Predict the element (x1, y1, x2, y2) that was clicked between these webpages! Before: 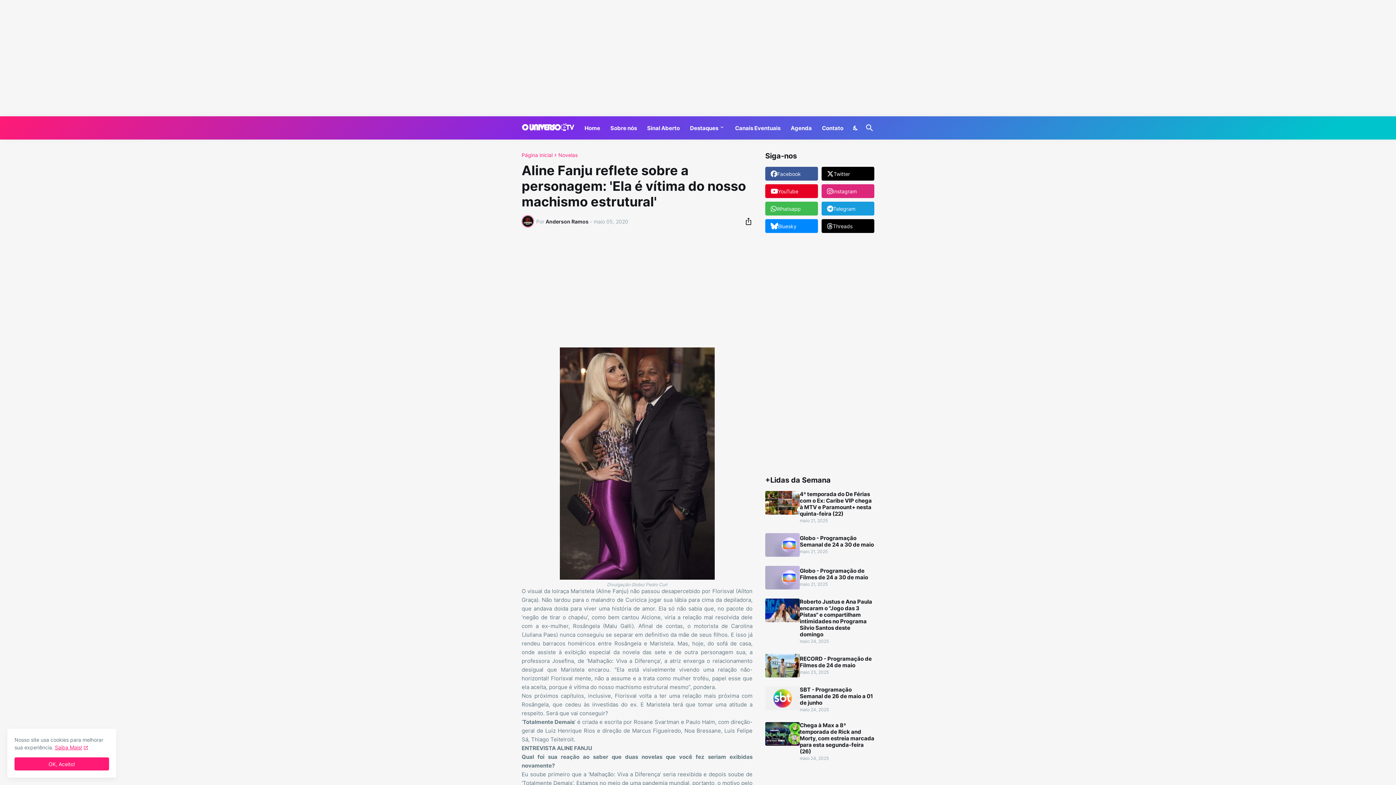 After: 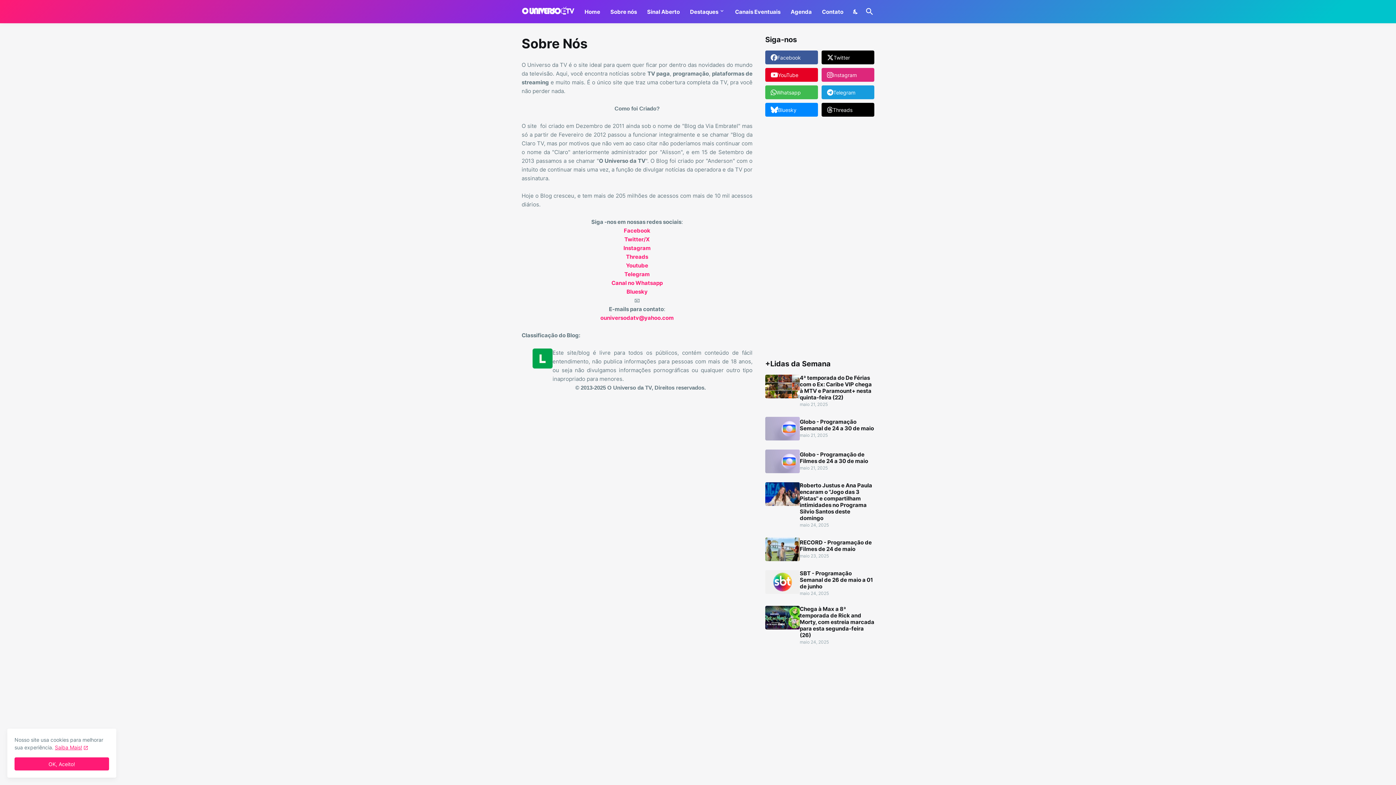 Action: bbox: (610, 116, 637, 139) label: Sobre nós